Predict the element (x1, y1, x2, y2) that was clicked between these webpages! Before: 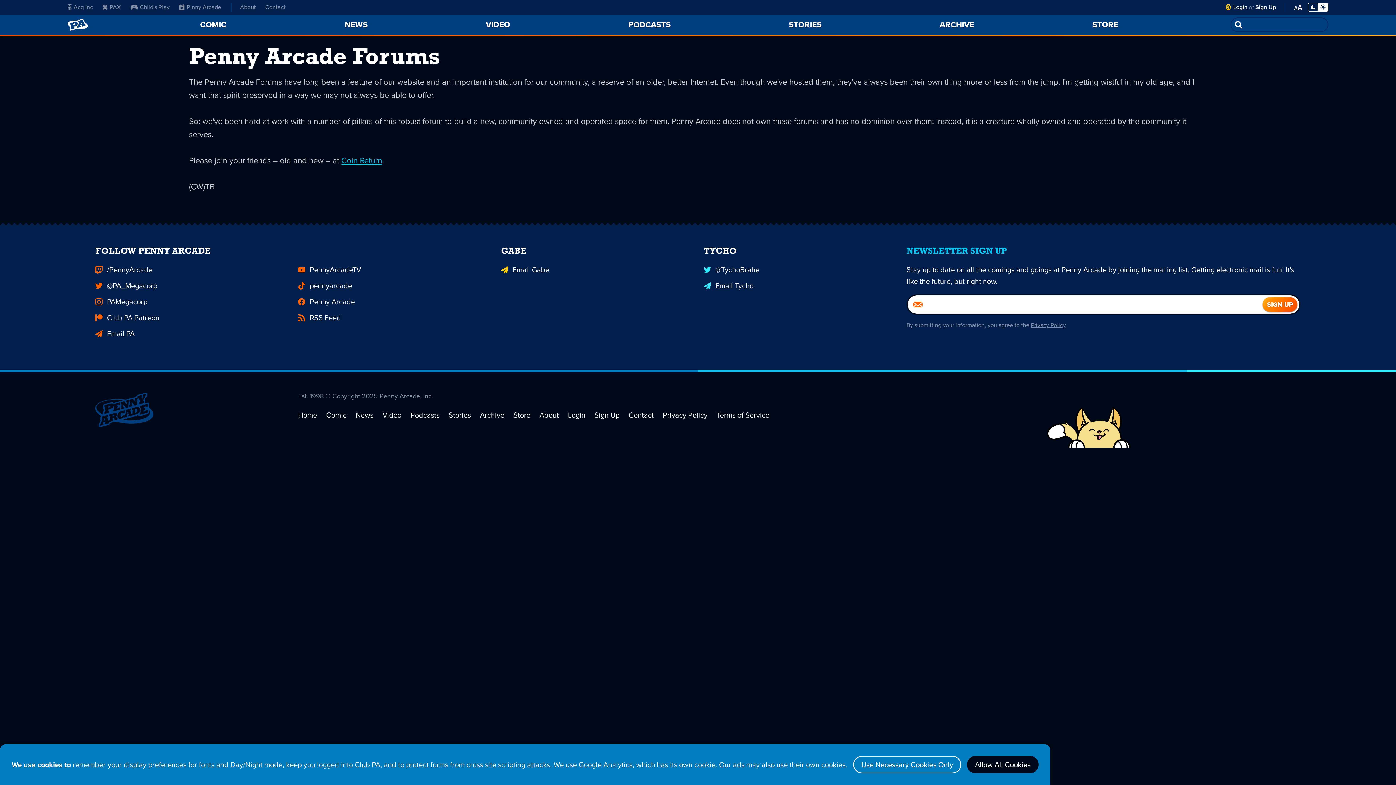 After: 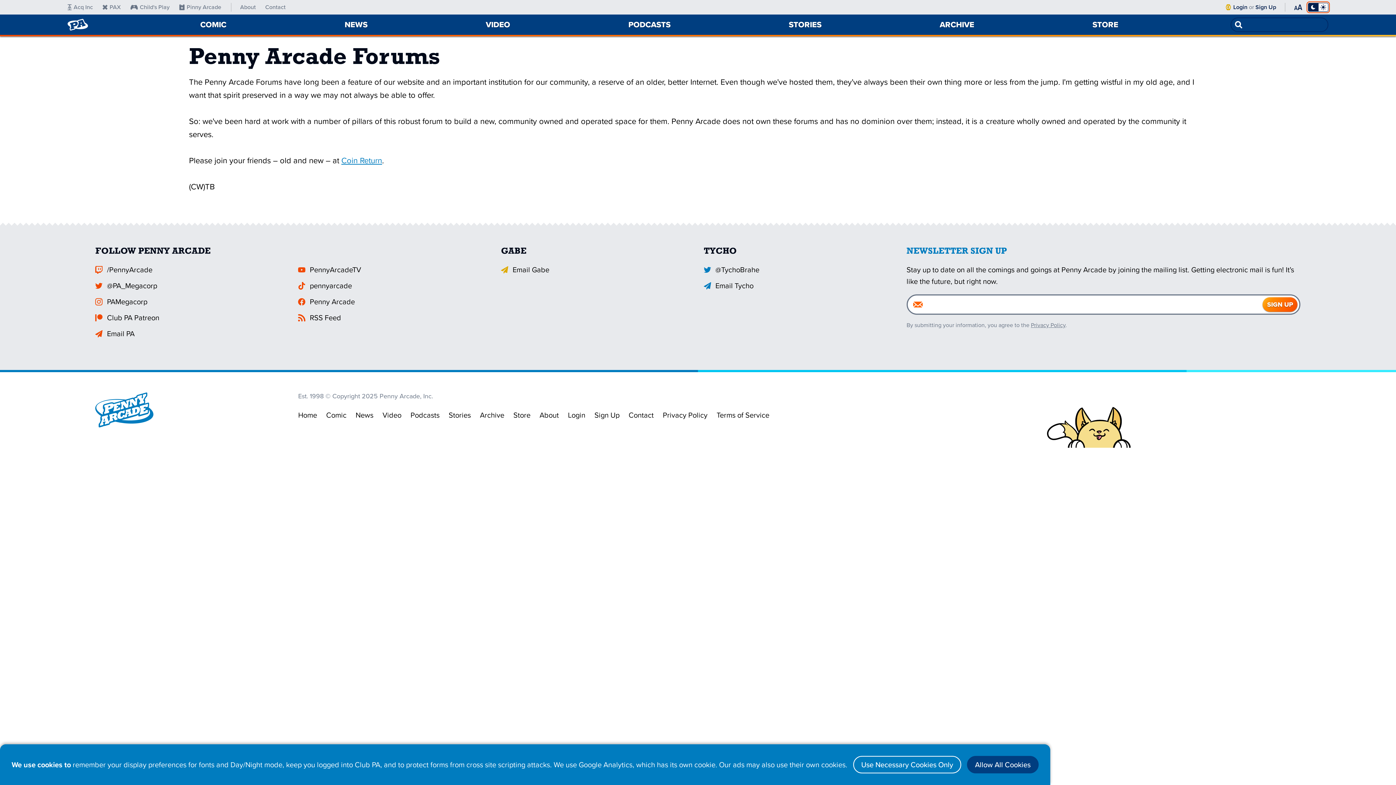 Action: bbox: (1308, 2, 1328, 11) label: Toggle Display Mode - Night Mode selected